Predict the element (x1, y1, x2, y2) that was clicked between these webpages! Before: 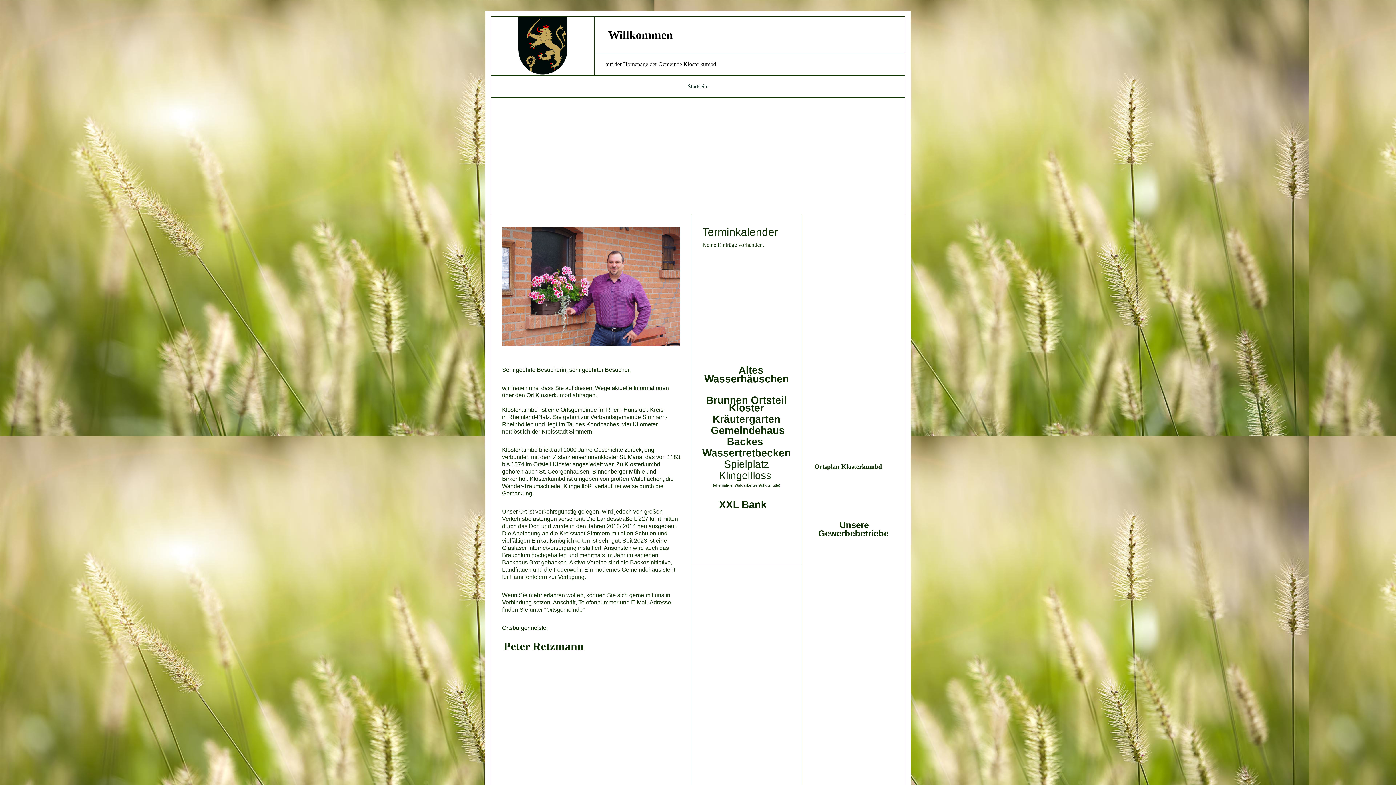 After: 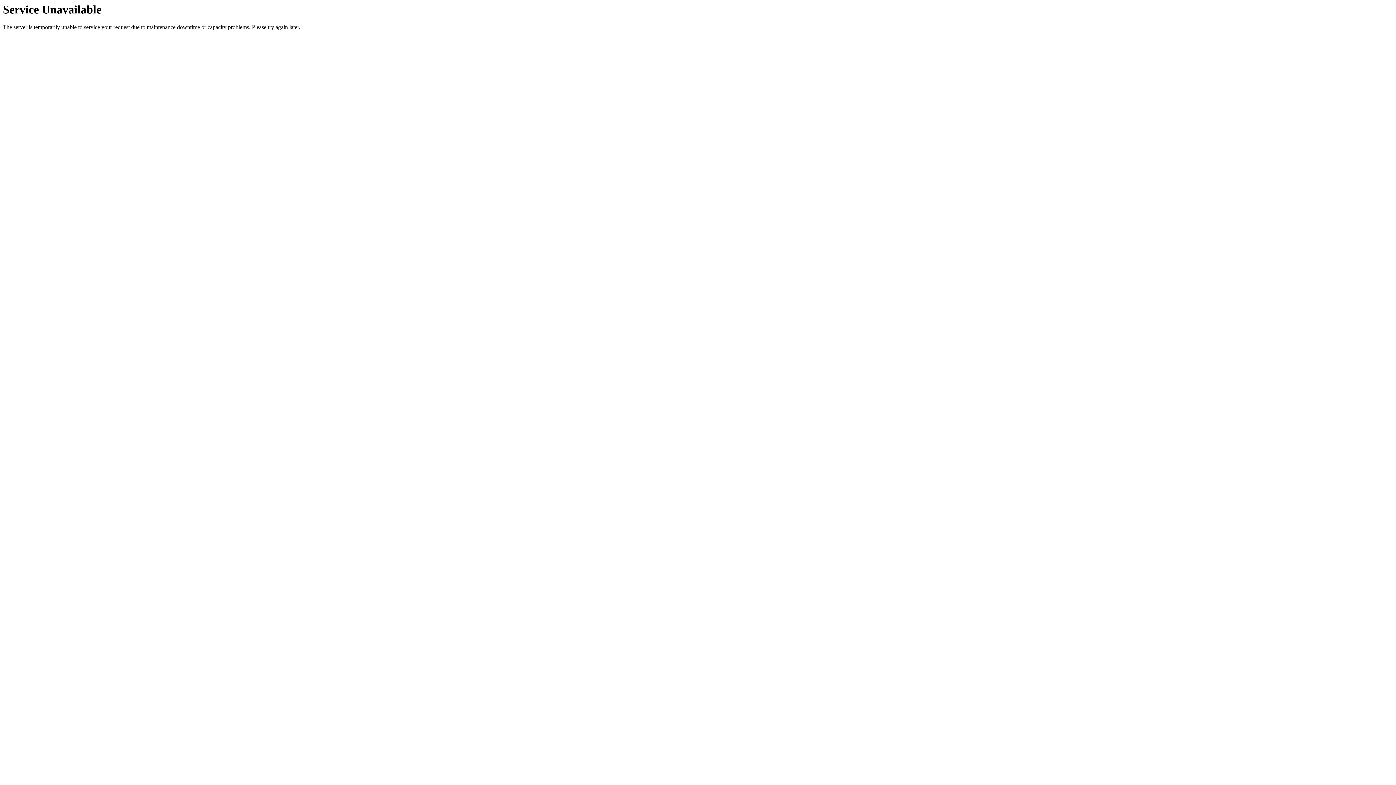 Action: bbox: (687, 83, 708, 89) label: Startseite